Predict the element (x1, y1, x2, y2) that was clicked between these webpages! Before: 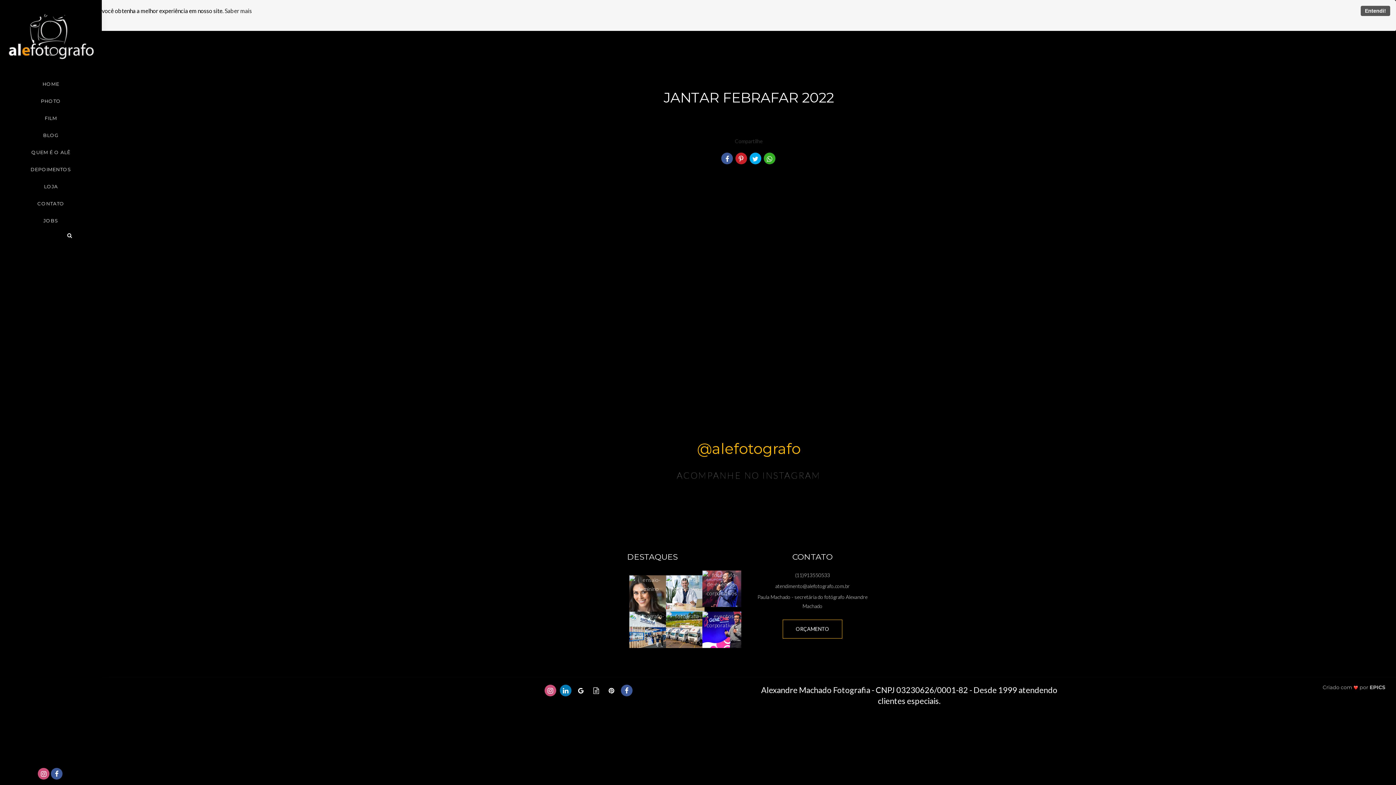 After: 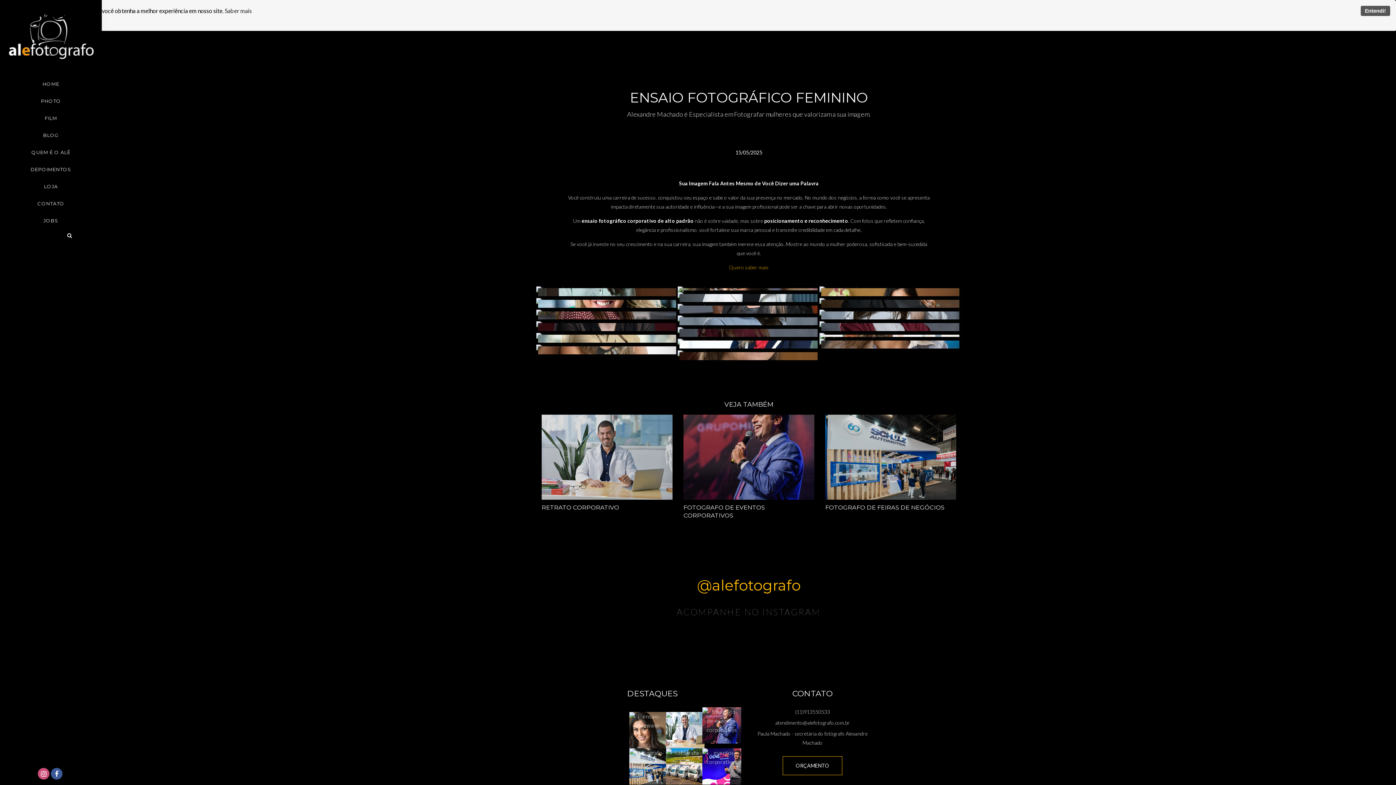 Action: bbox: (629, 575, 668, 611)